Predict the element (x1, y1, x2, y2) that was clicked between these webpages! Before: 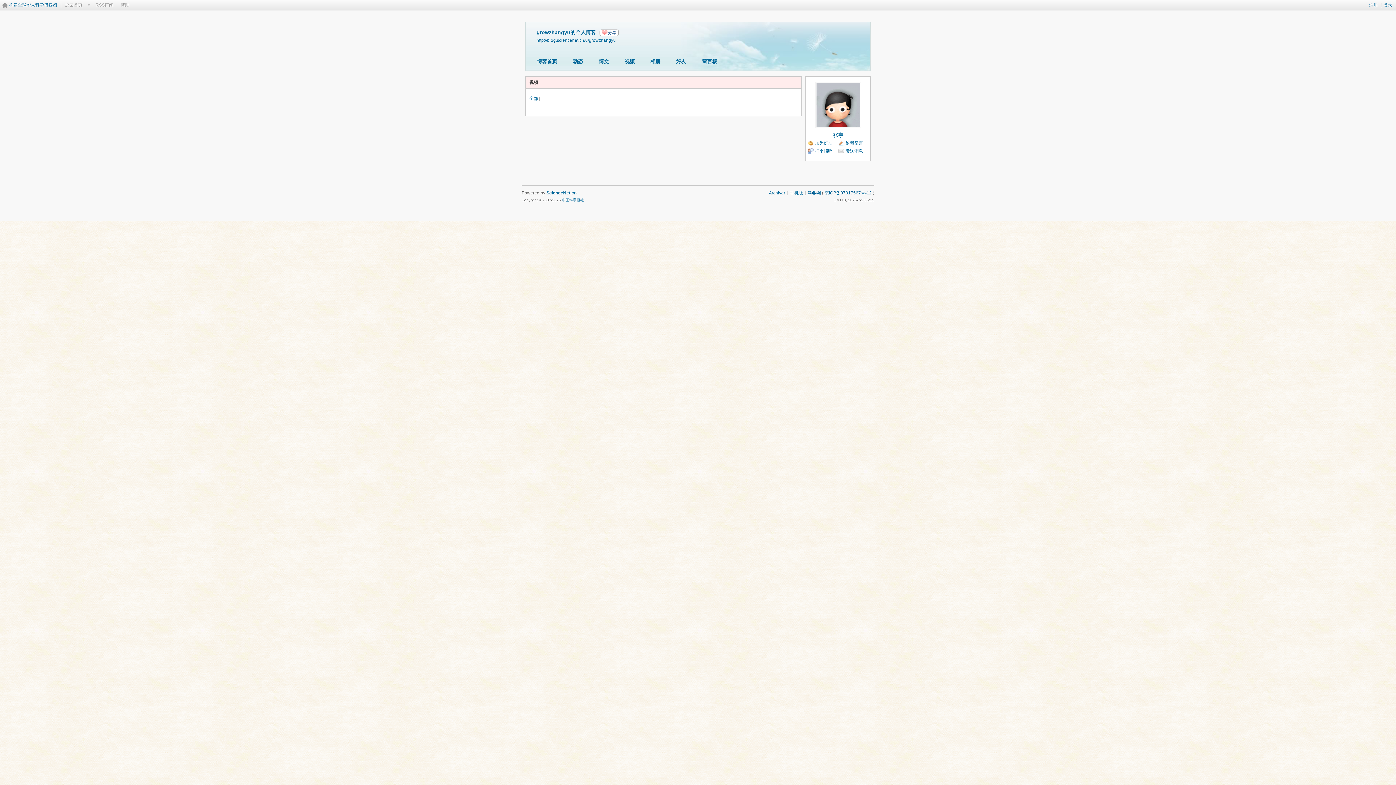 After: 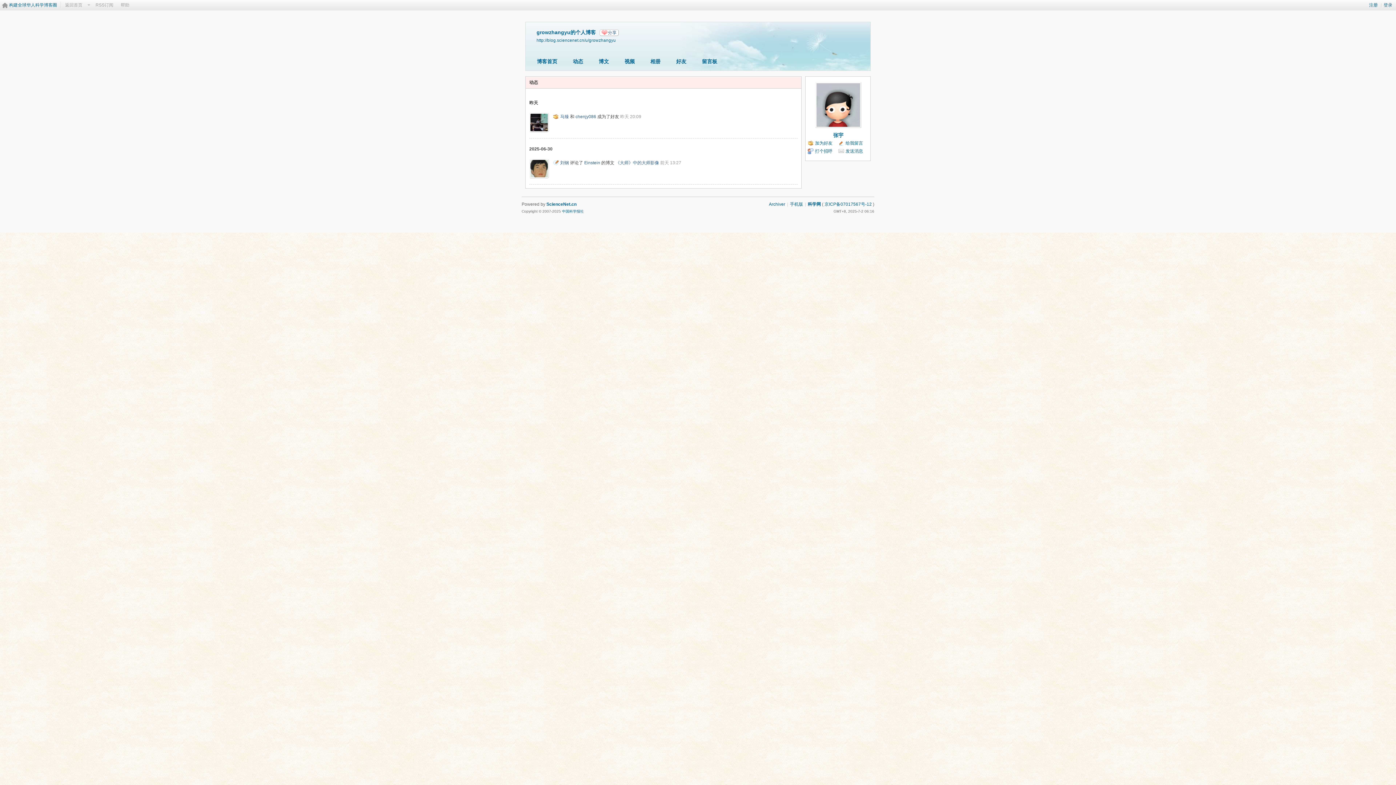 Action: label: 动态 bbox: (567, 56, 588, 68)